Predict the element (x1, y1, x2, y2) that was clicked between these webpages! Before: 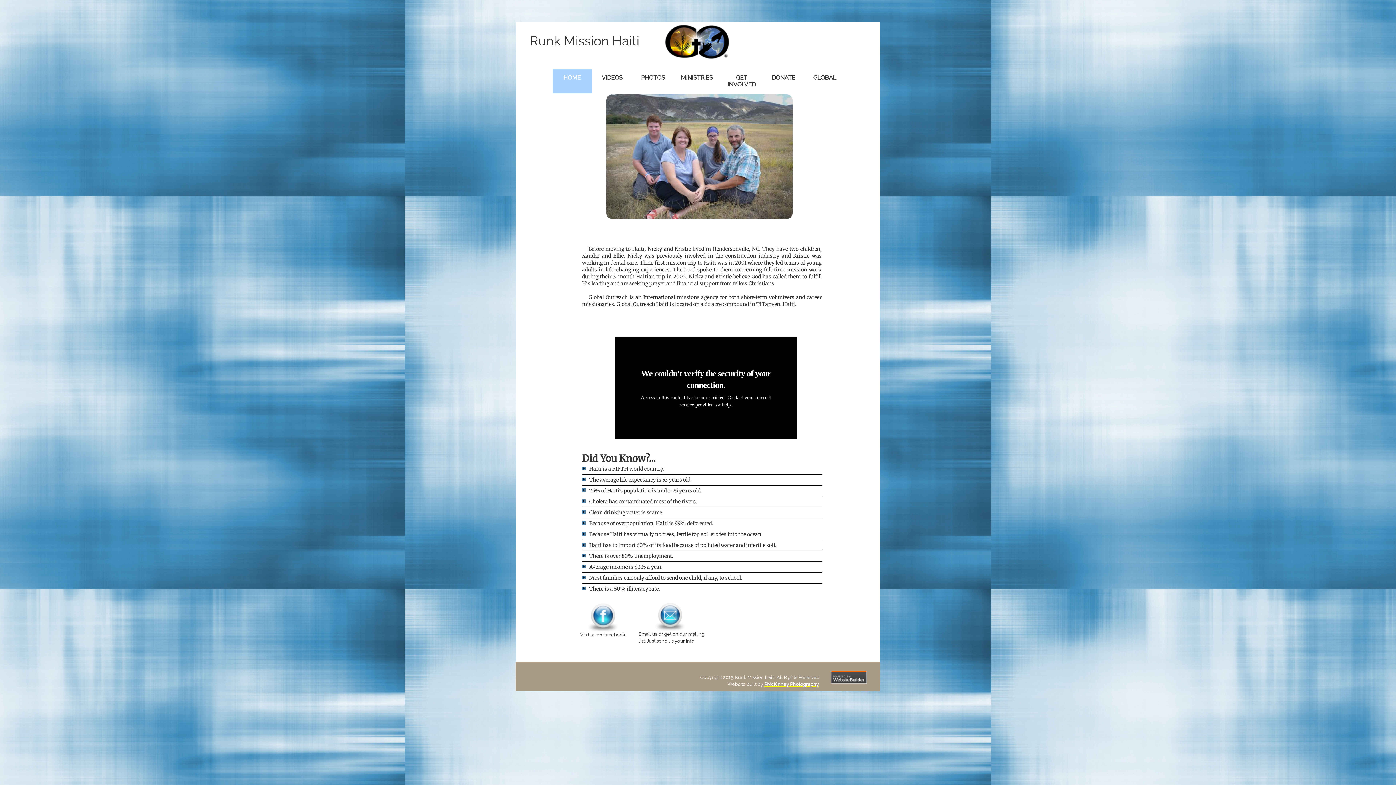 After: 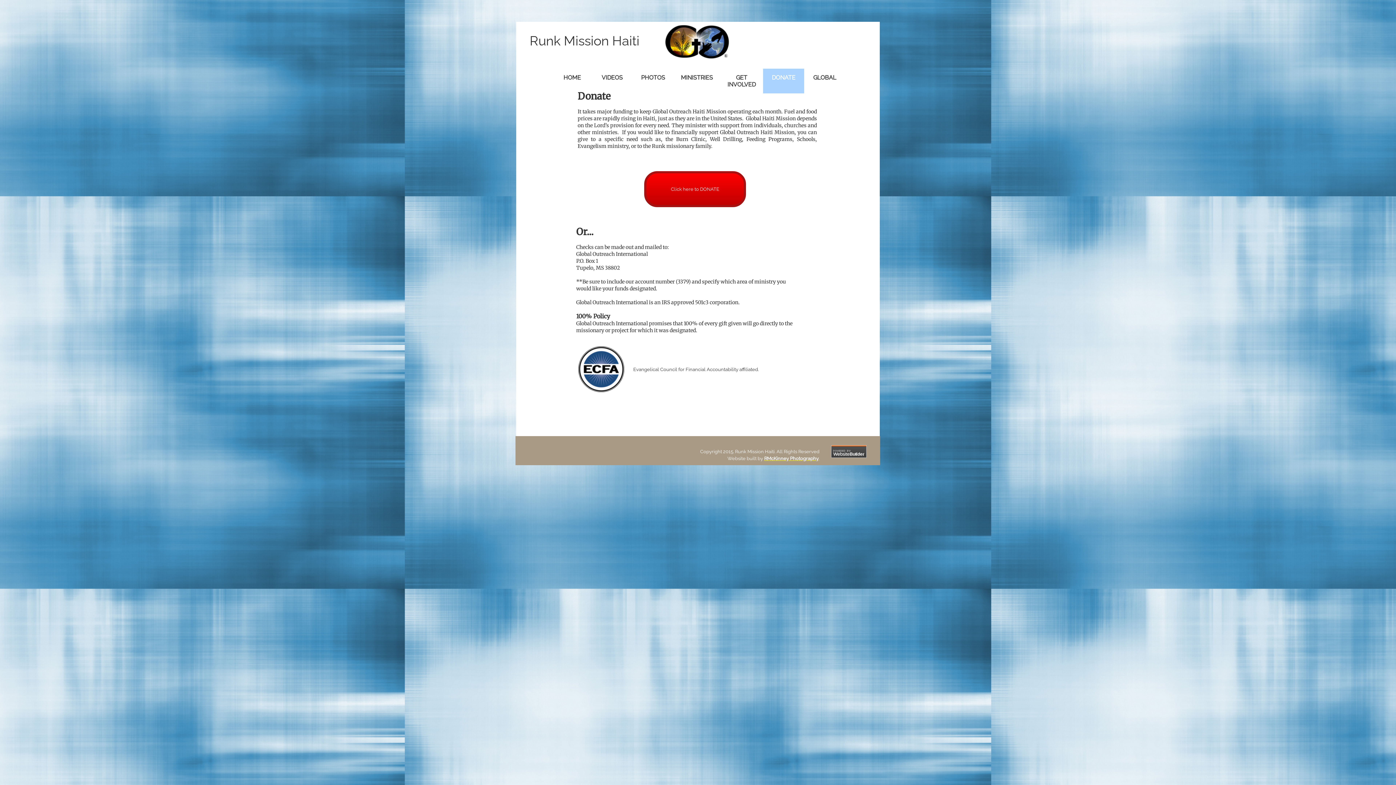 Action: label: DONATE bbox: (763, 68, 804, 86)